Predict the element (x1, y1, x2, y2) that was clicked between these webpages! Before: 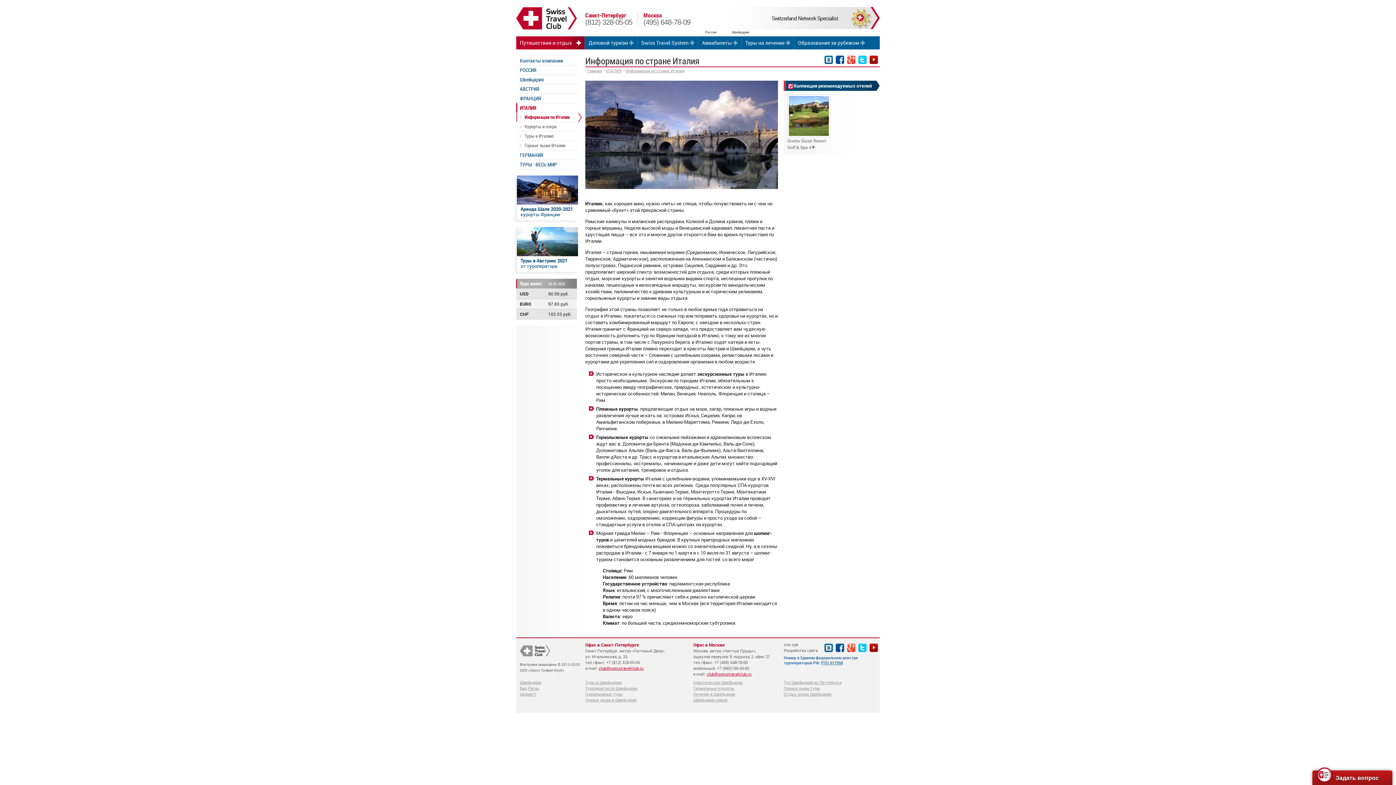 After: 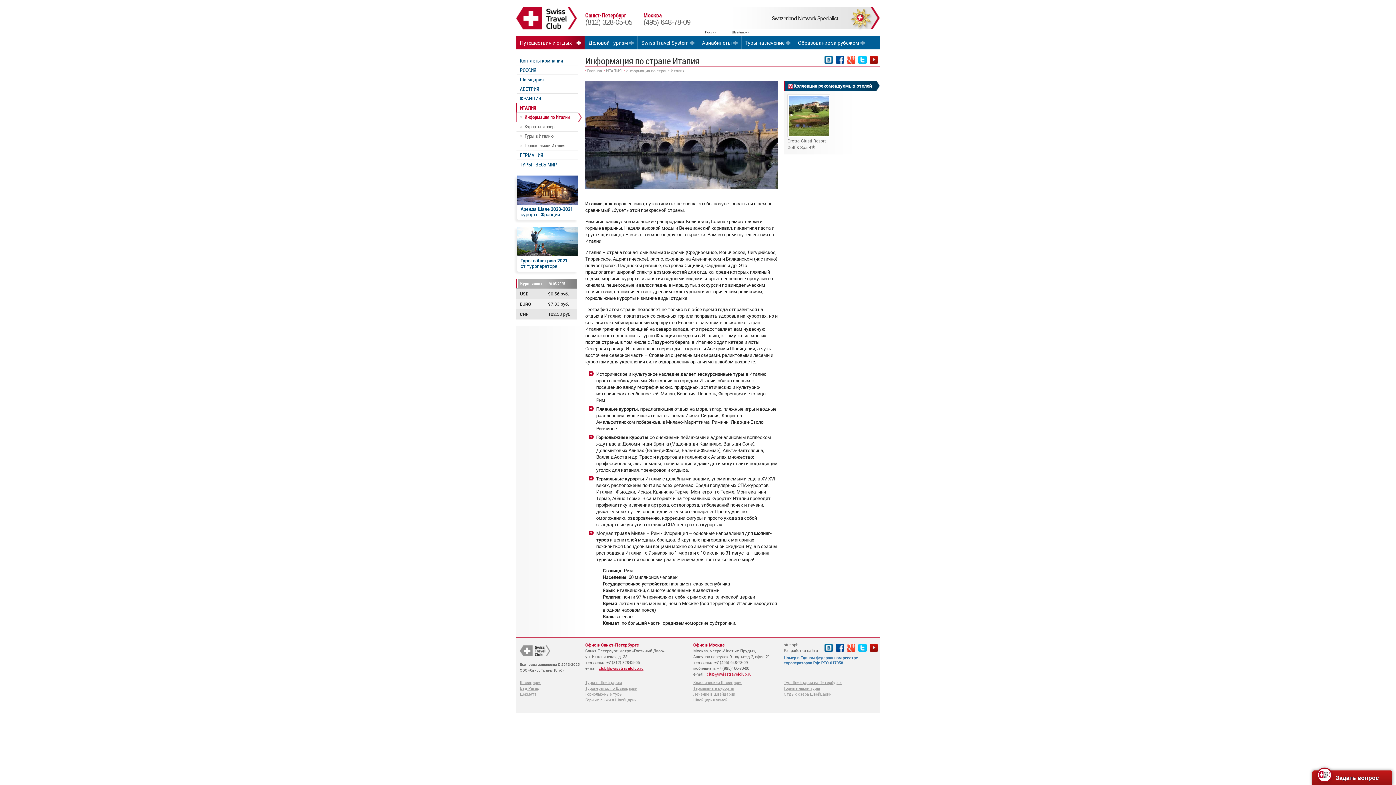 Action: label: club@swisstravelclub.ru bbox: (598, 665, 643, 671)